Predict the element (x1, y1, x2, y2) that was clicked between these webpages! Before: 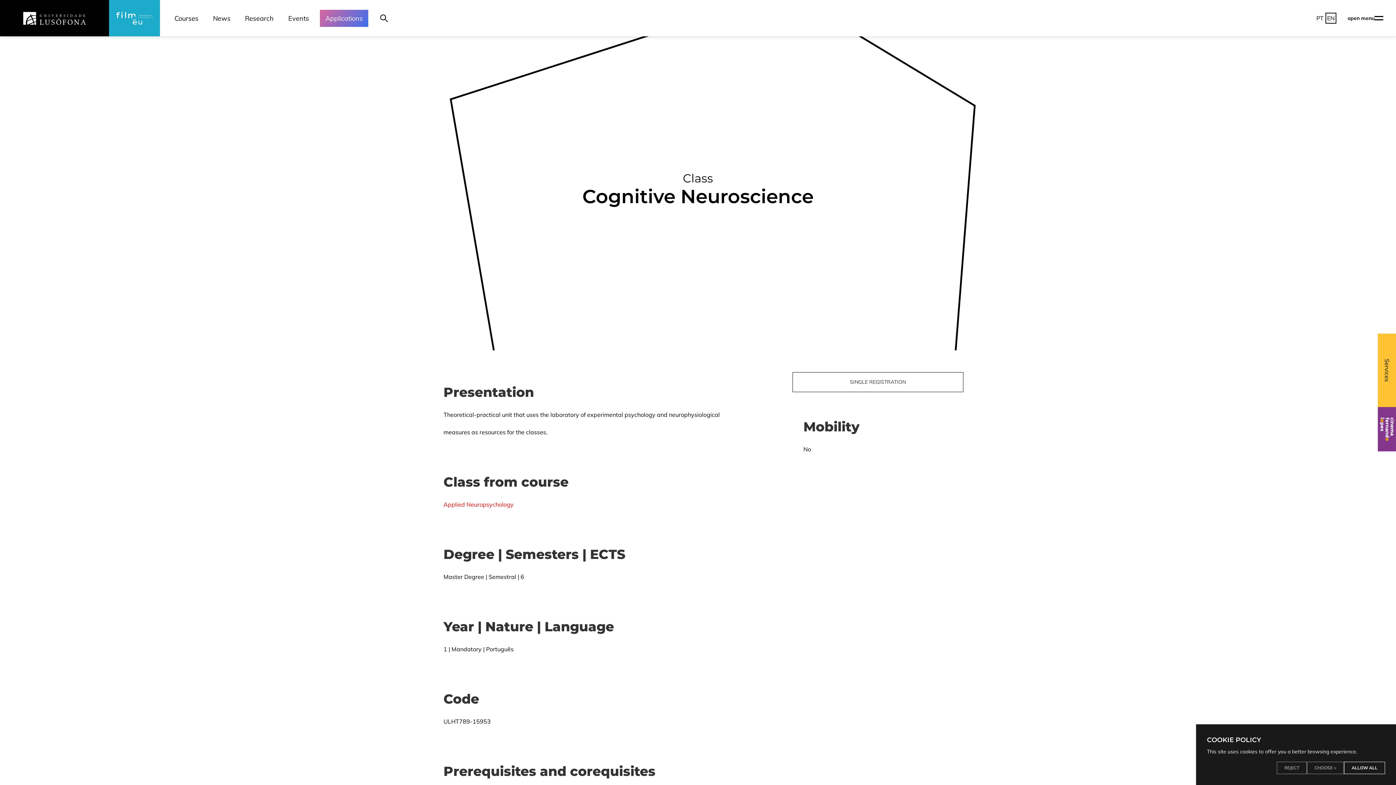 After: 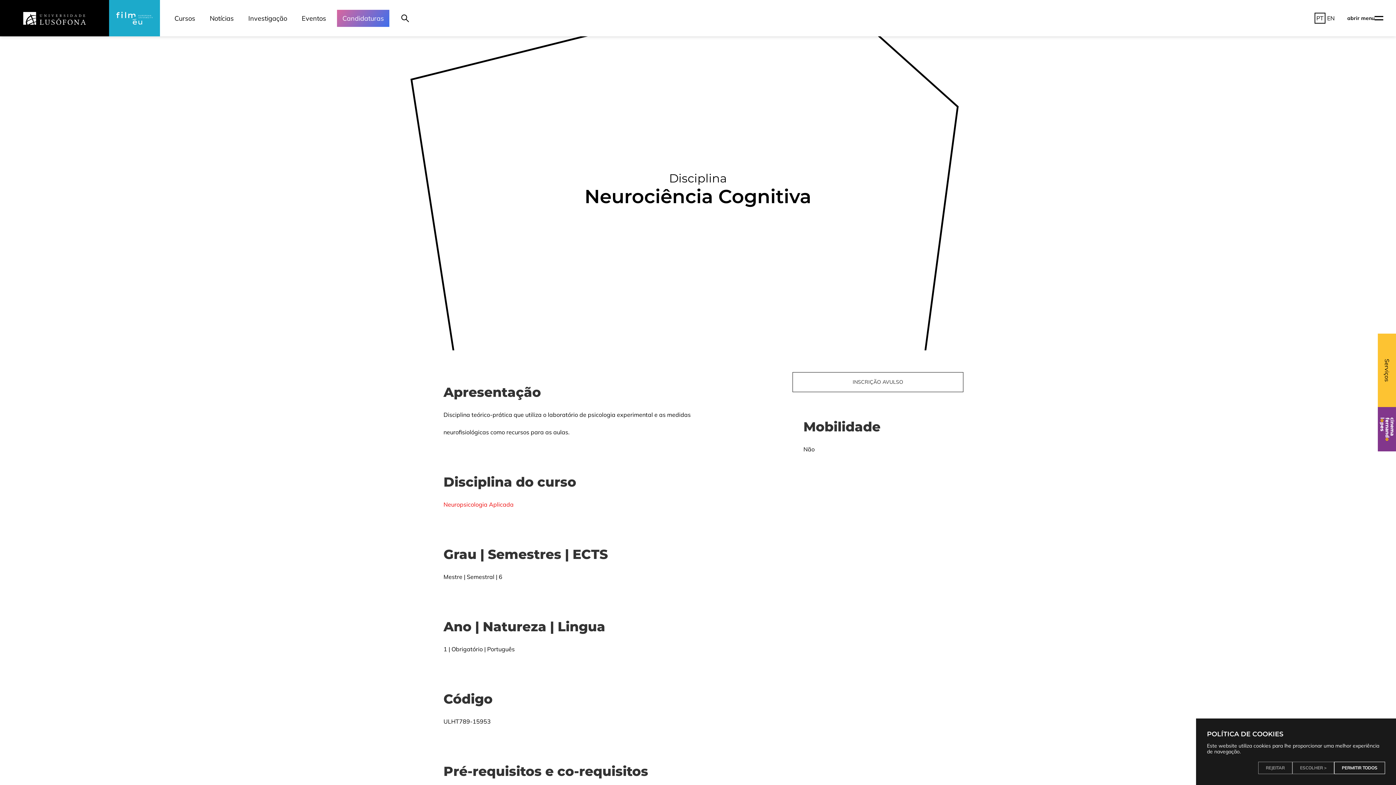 Action: bbox: (1314, 12, 1325, 23) label: PT